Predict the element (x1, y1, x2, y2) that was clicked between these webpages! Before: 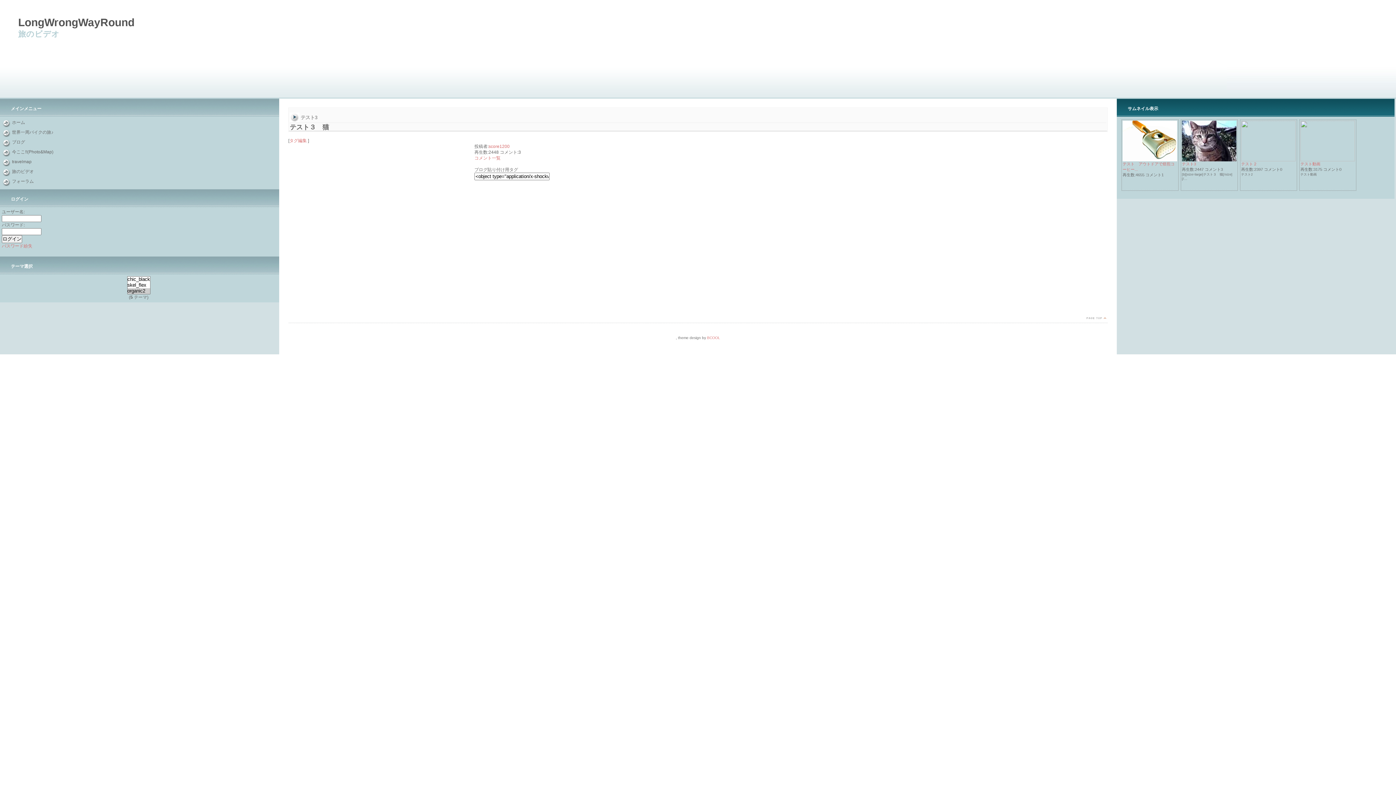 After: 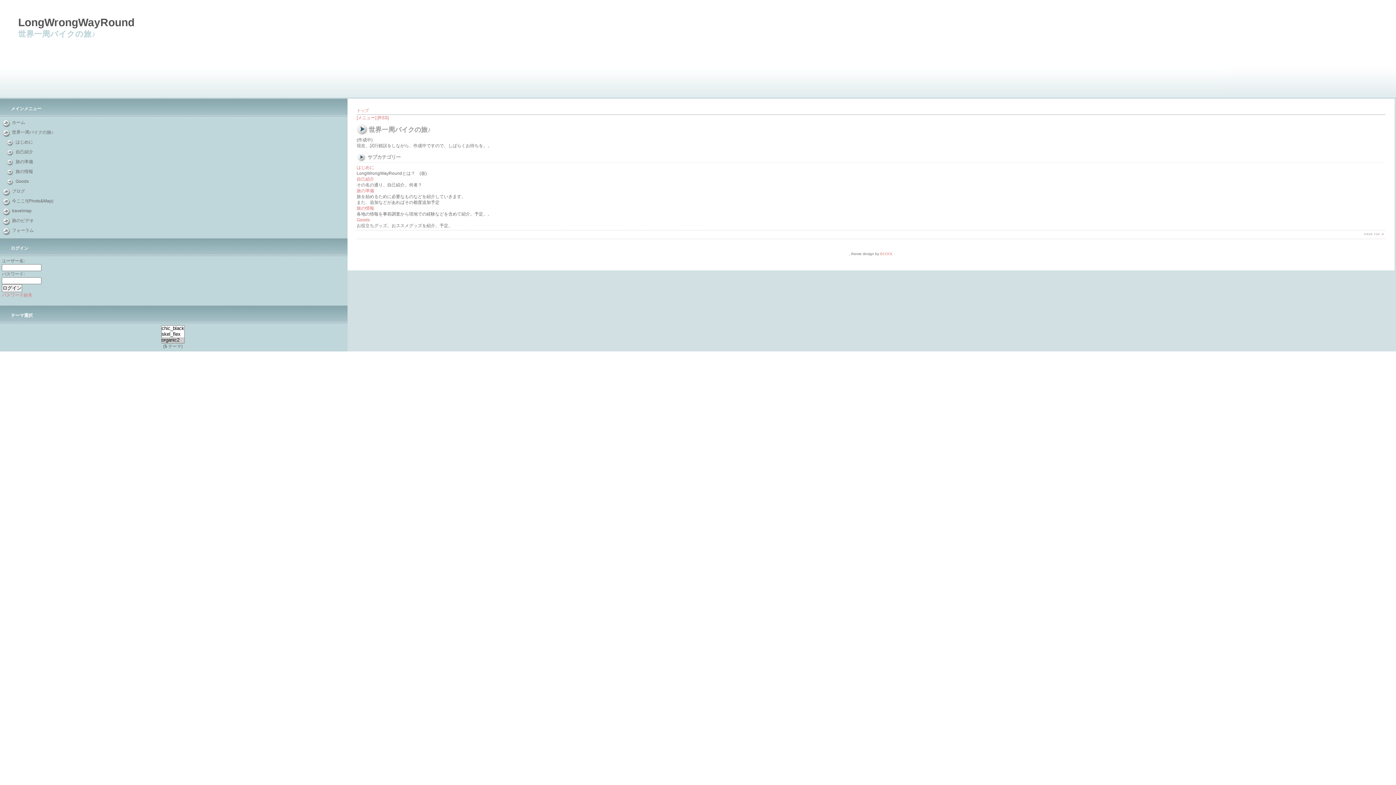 Action: bbox: (1, 128, 275, 137) label: 世界一周バイクの旅♪